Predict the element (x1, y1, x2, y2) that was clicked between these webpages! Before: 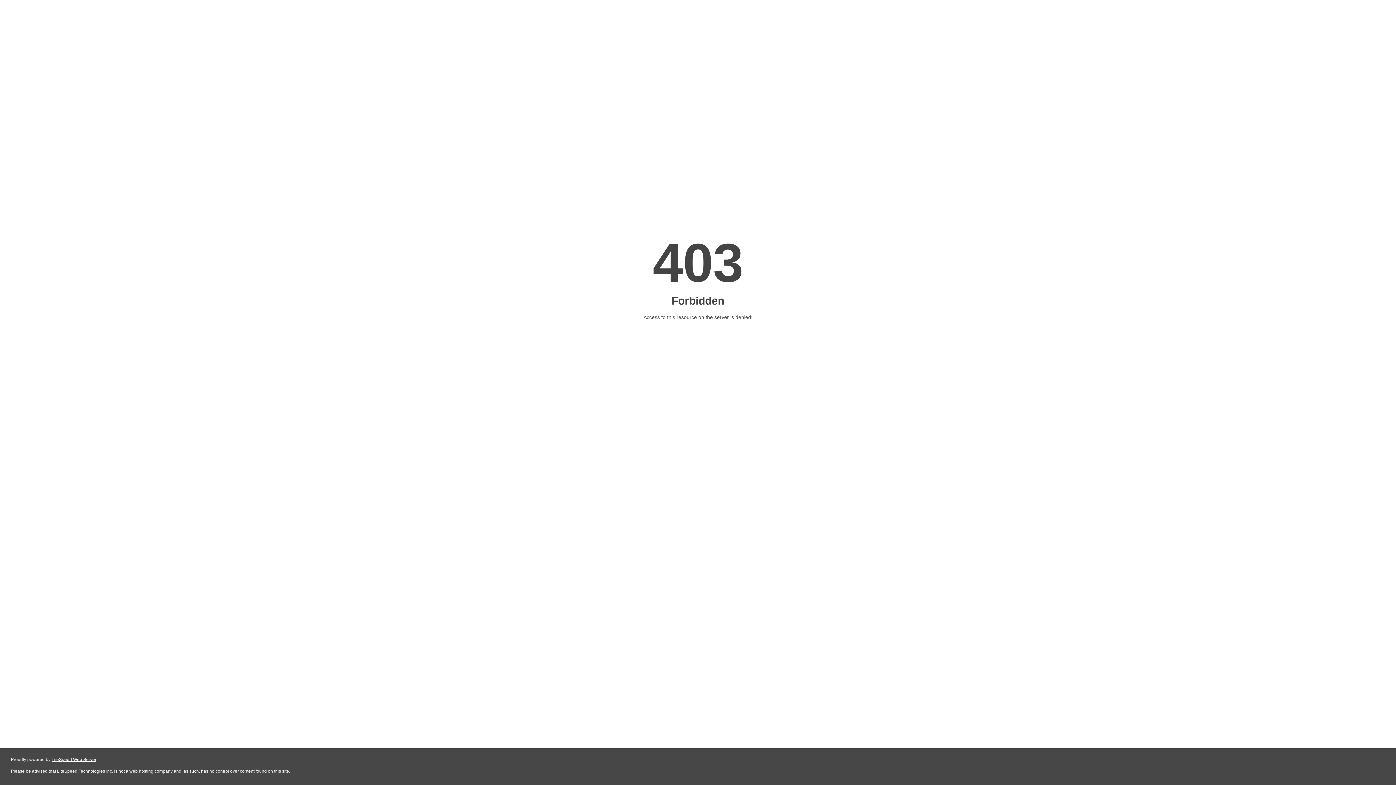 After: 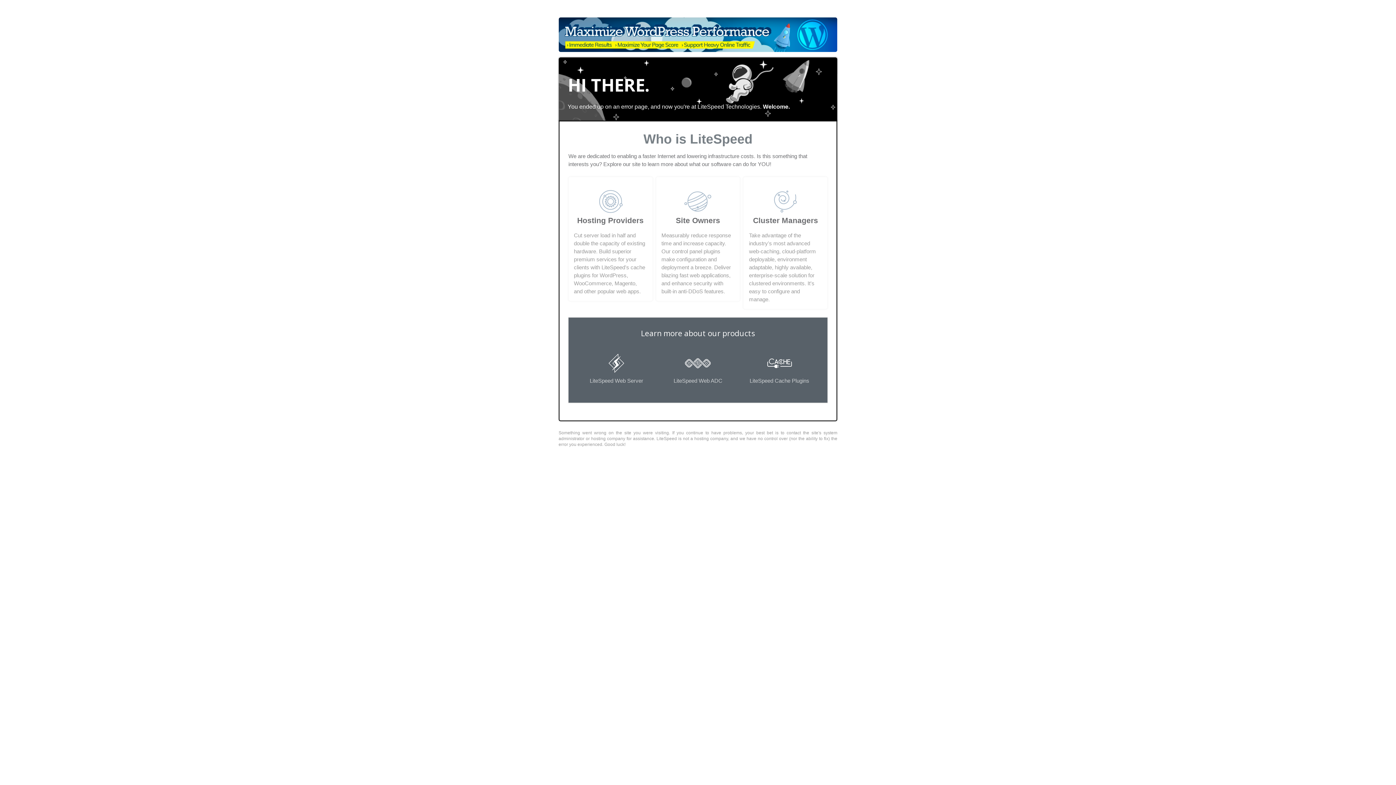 Action: bbox: (51, 757, 96, 762) label: LiteSpeed Web Server